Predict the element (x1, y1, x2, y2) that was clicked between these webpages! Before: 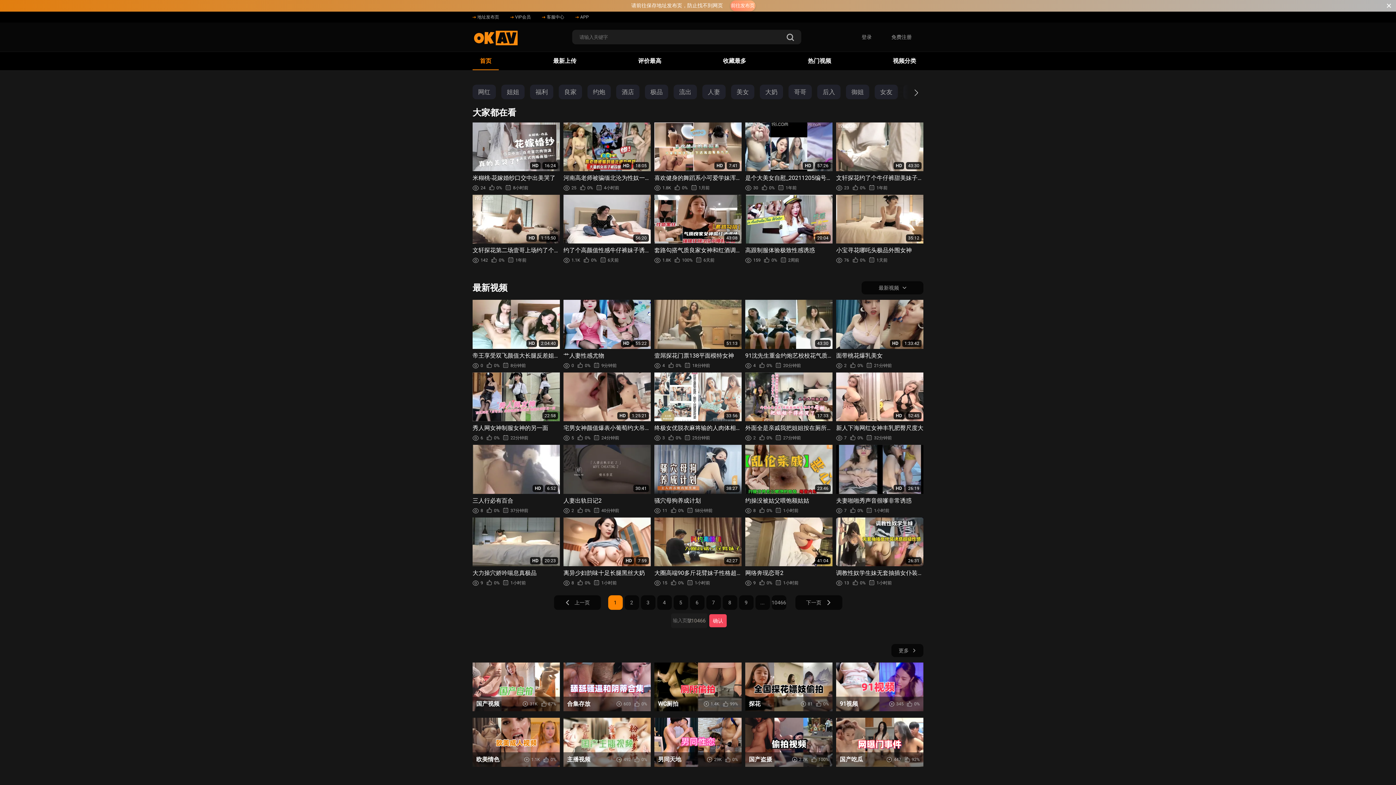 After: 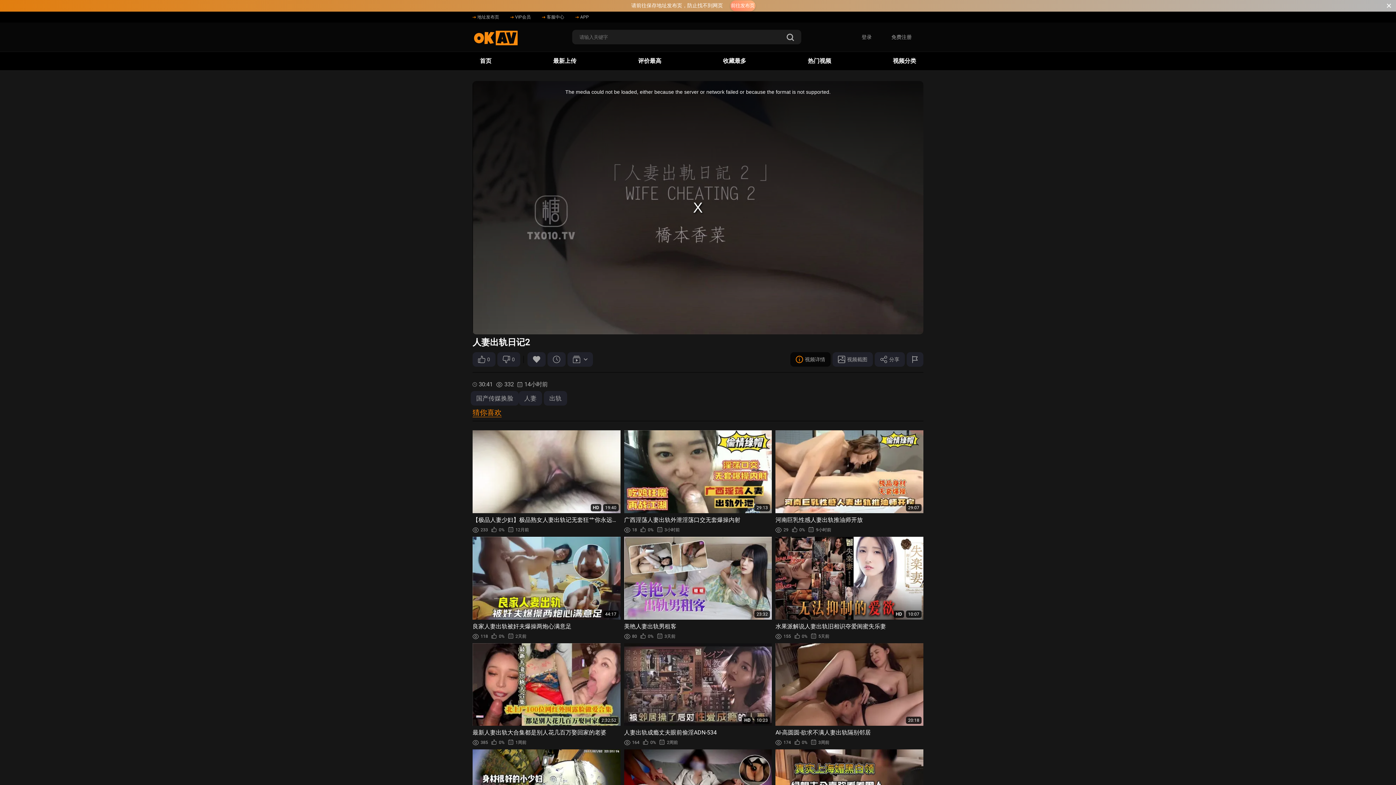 Action: label: 30:41
人妻出轨日记2
2
0%
40分钟前 bbox: (563, 445, 650, 514)